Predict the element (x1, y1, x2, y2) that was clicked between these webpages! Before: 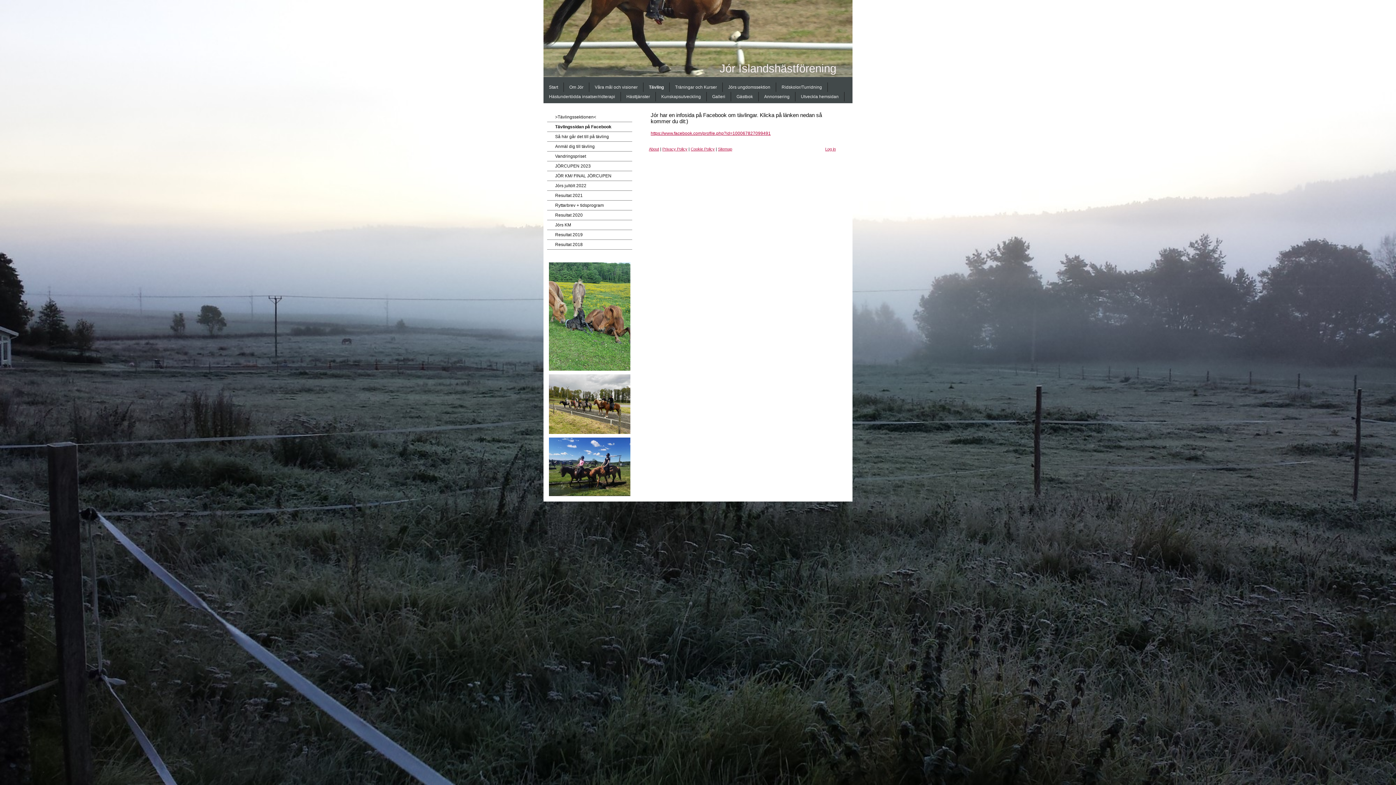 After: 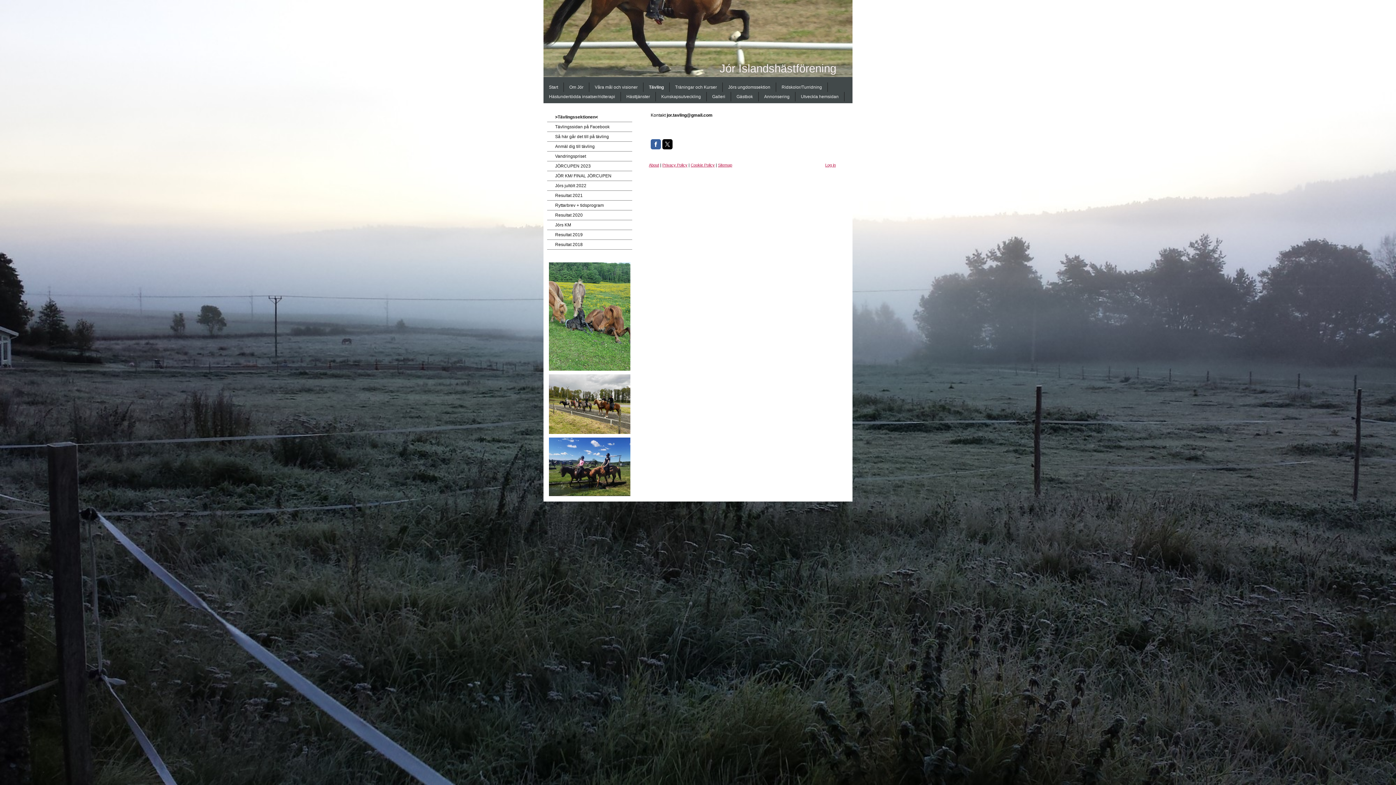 Action: bbox: (547, 112, 632, 122) label: >Tävlingssektionen<